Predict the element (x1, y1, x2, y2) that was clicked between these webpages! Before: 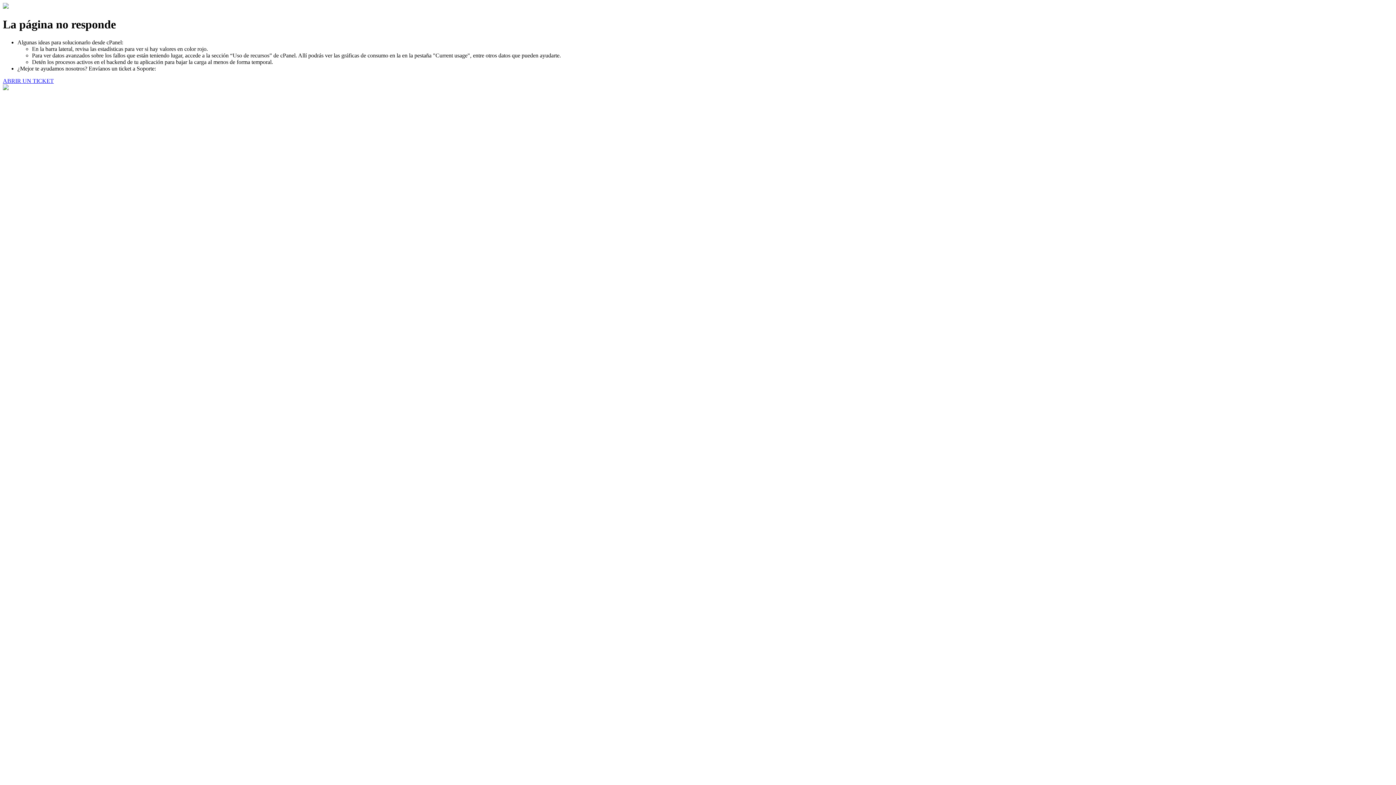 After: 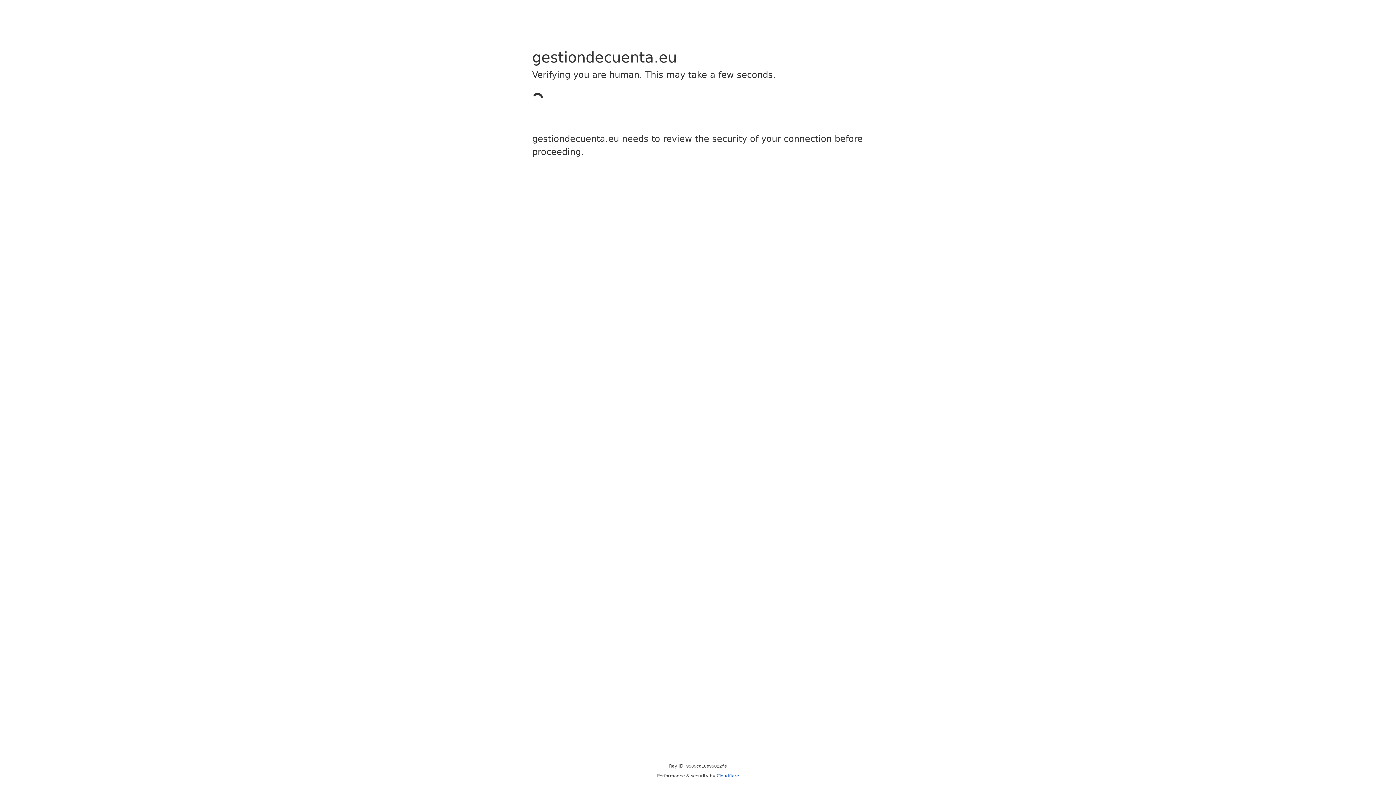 Action: label: ABRIR UN TICKET bbox: (2, 77, 53, 83)